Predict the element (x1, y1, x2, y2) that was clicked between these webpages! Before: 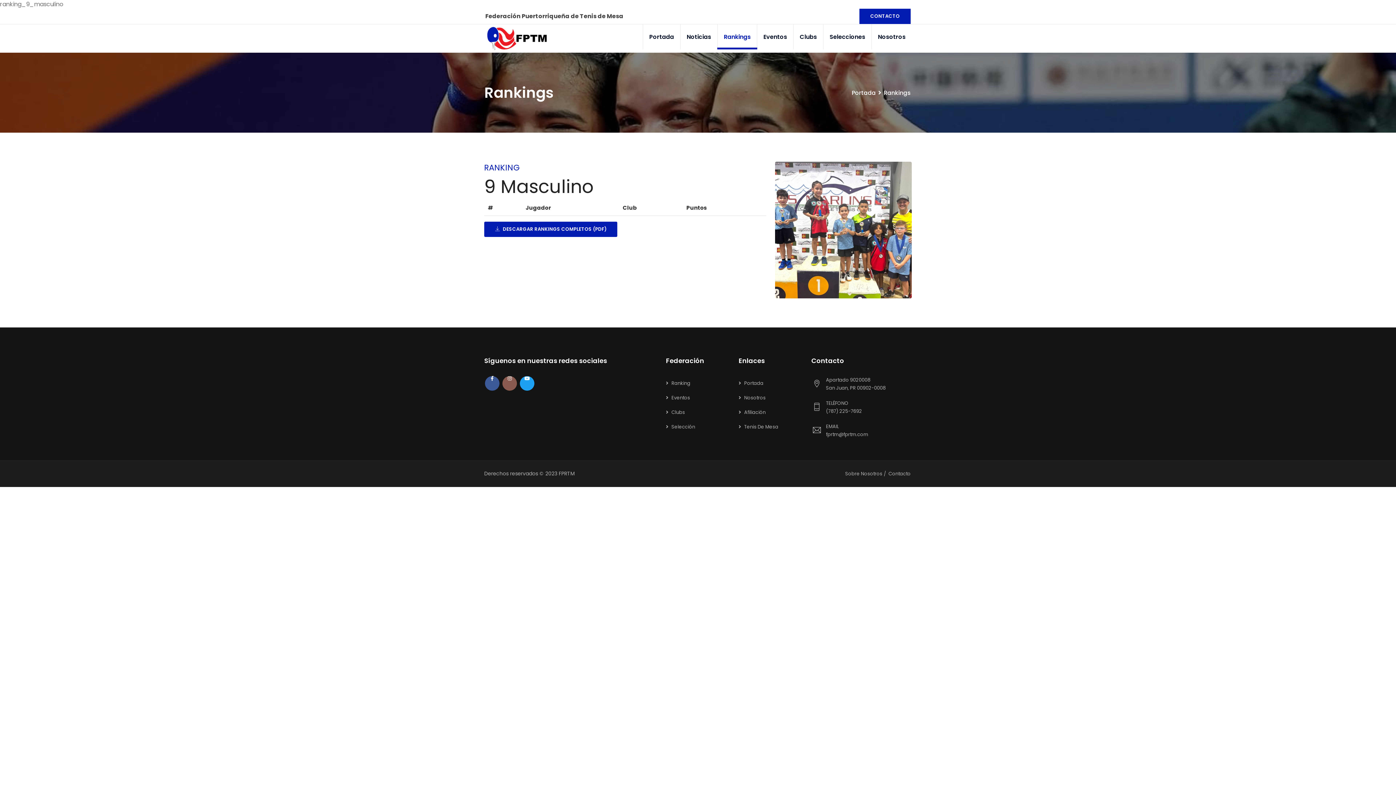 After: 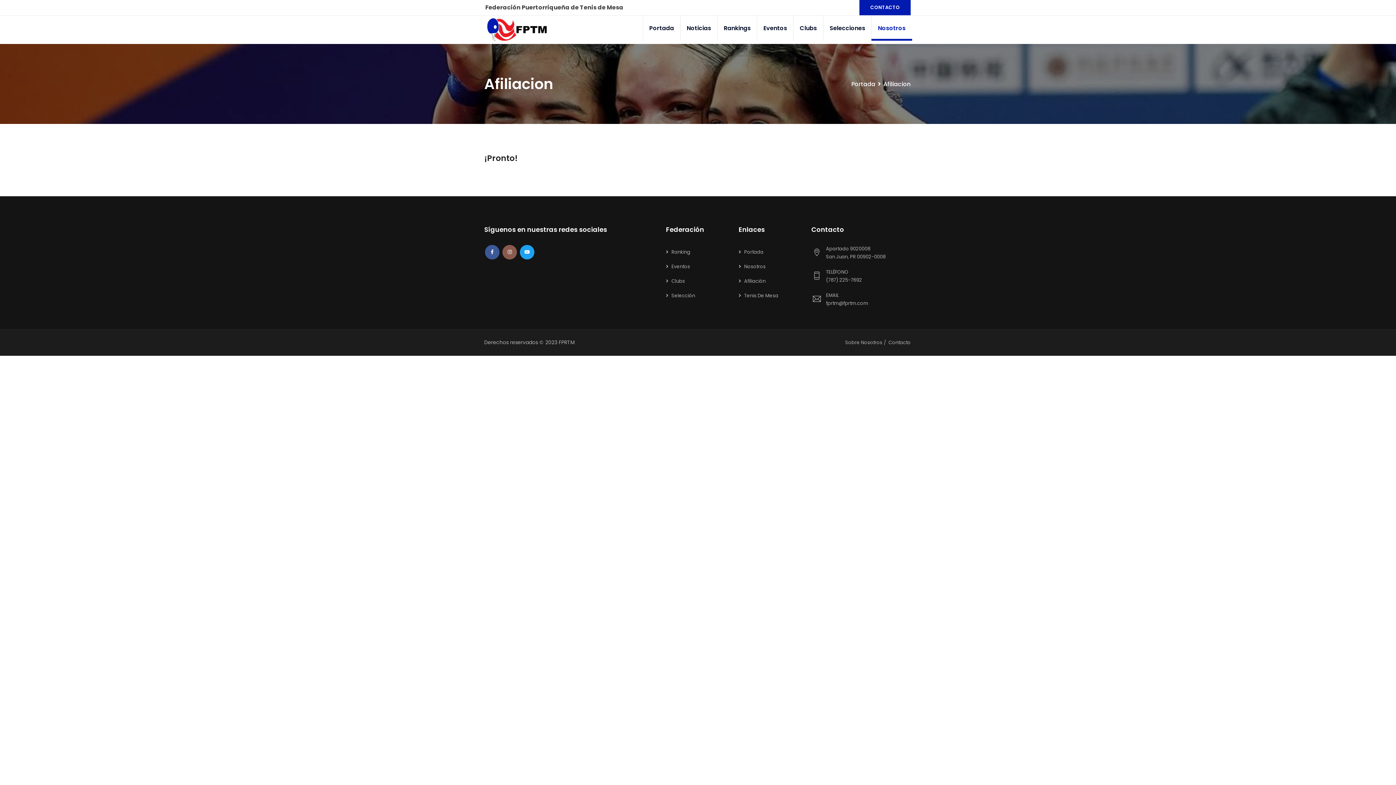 Action: bbox: (744, 409, 765, 416) label: Afiliación